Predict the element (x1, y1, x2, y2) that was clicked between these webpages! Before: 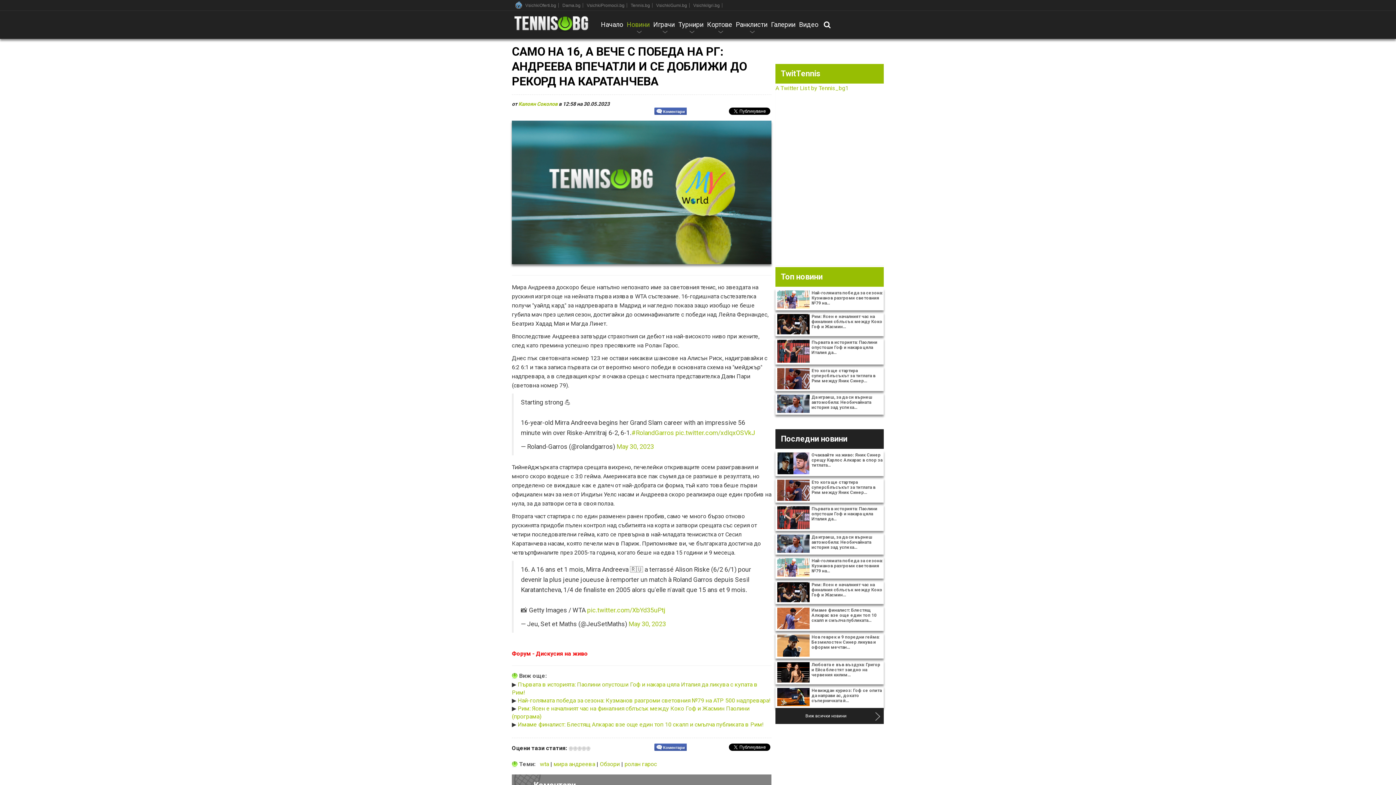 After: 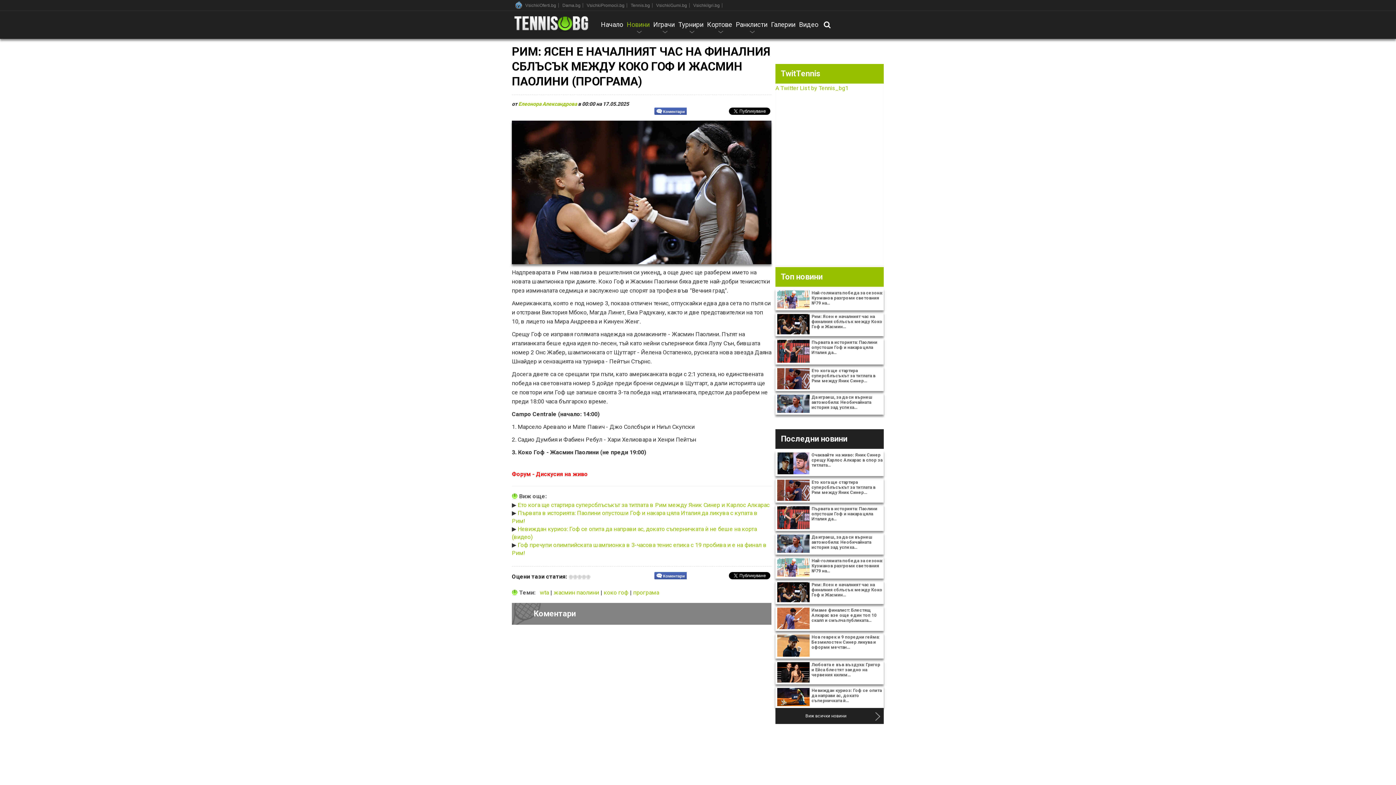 Action: label: Рим: Ясен е началният час на финалния сблъсък между Коко Гоф и Жасмин… bbox: (775, 580, 884, 604)